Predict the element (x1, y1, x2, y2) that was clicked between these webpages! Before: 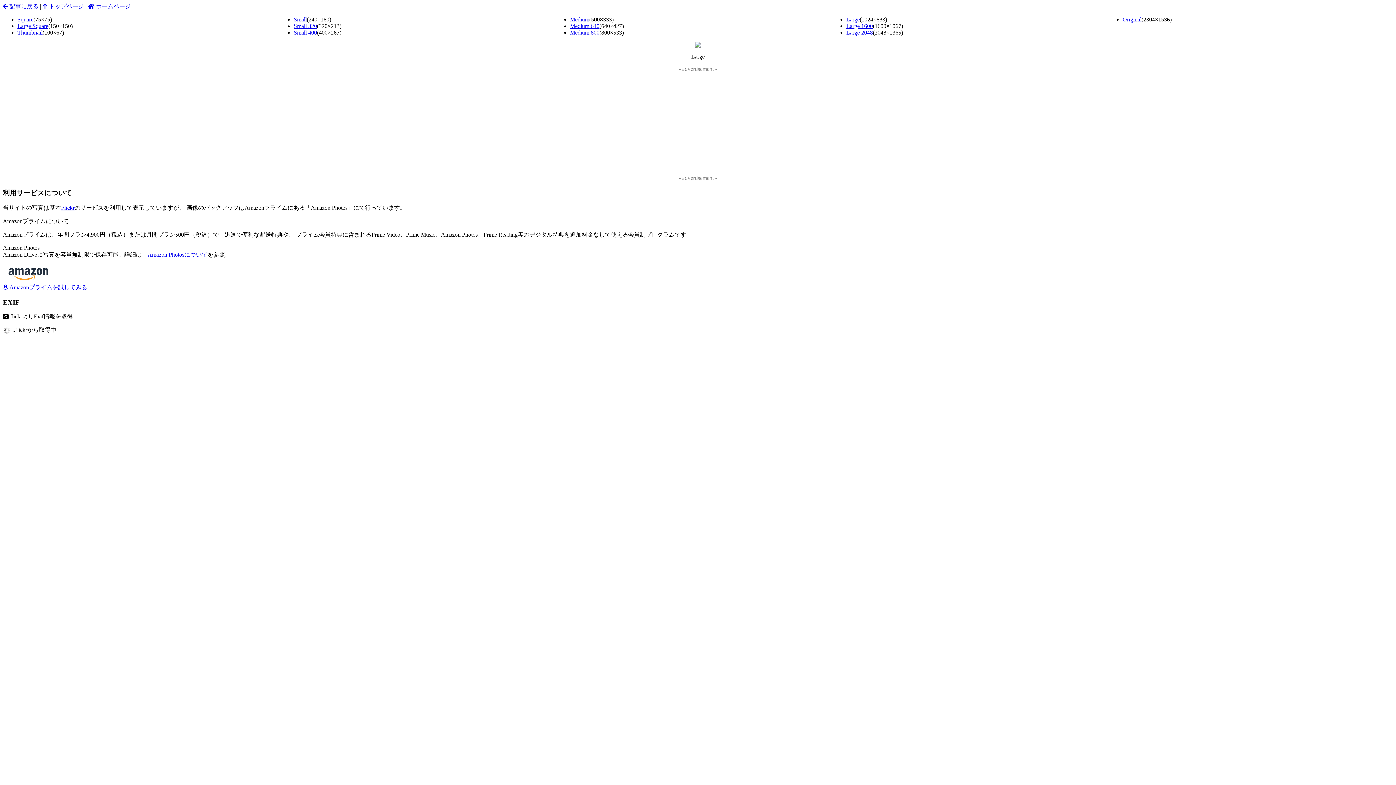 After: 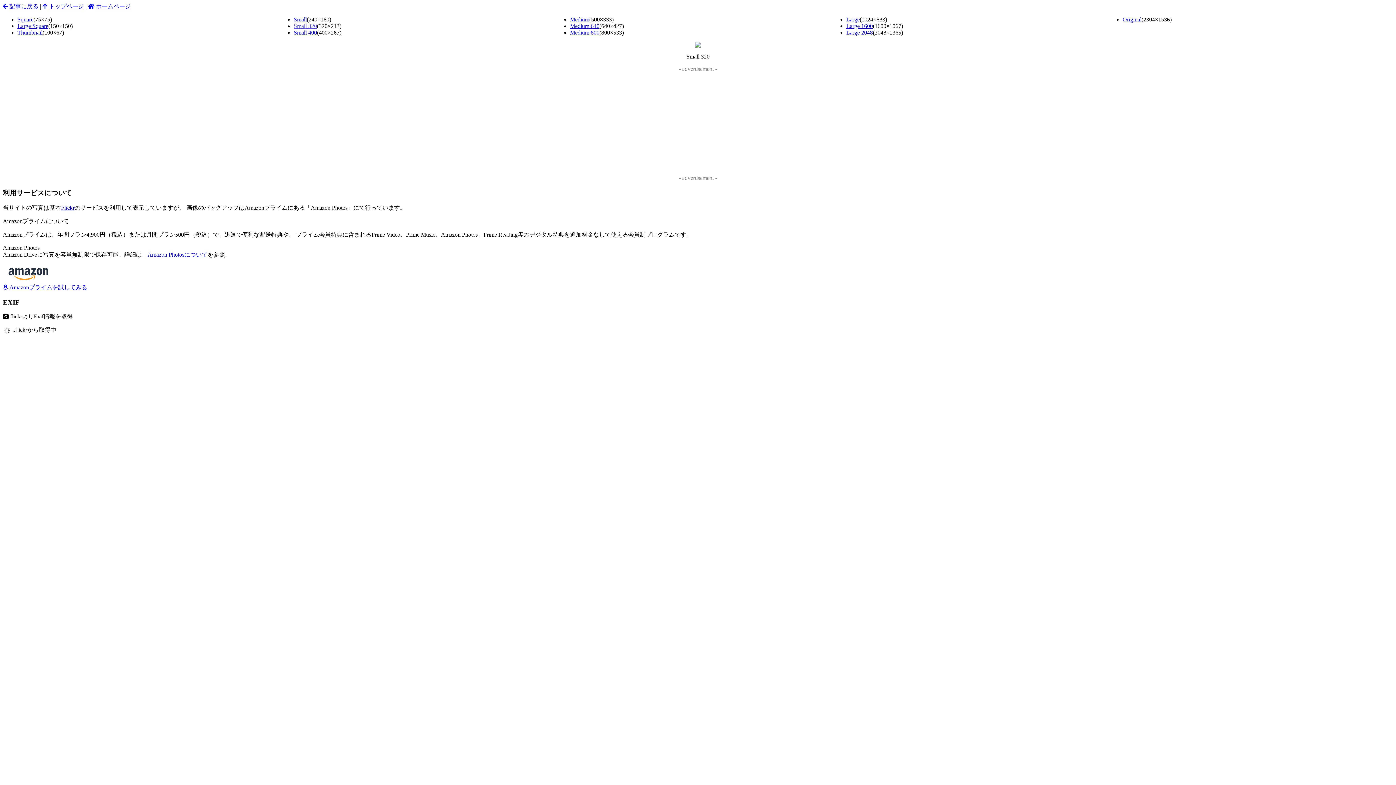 Action: bbox: (293, 22, 317, 29) label: Small 320